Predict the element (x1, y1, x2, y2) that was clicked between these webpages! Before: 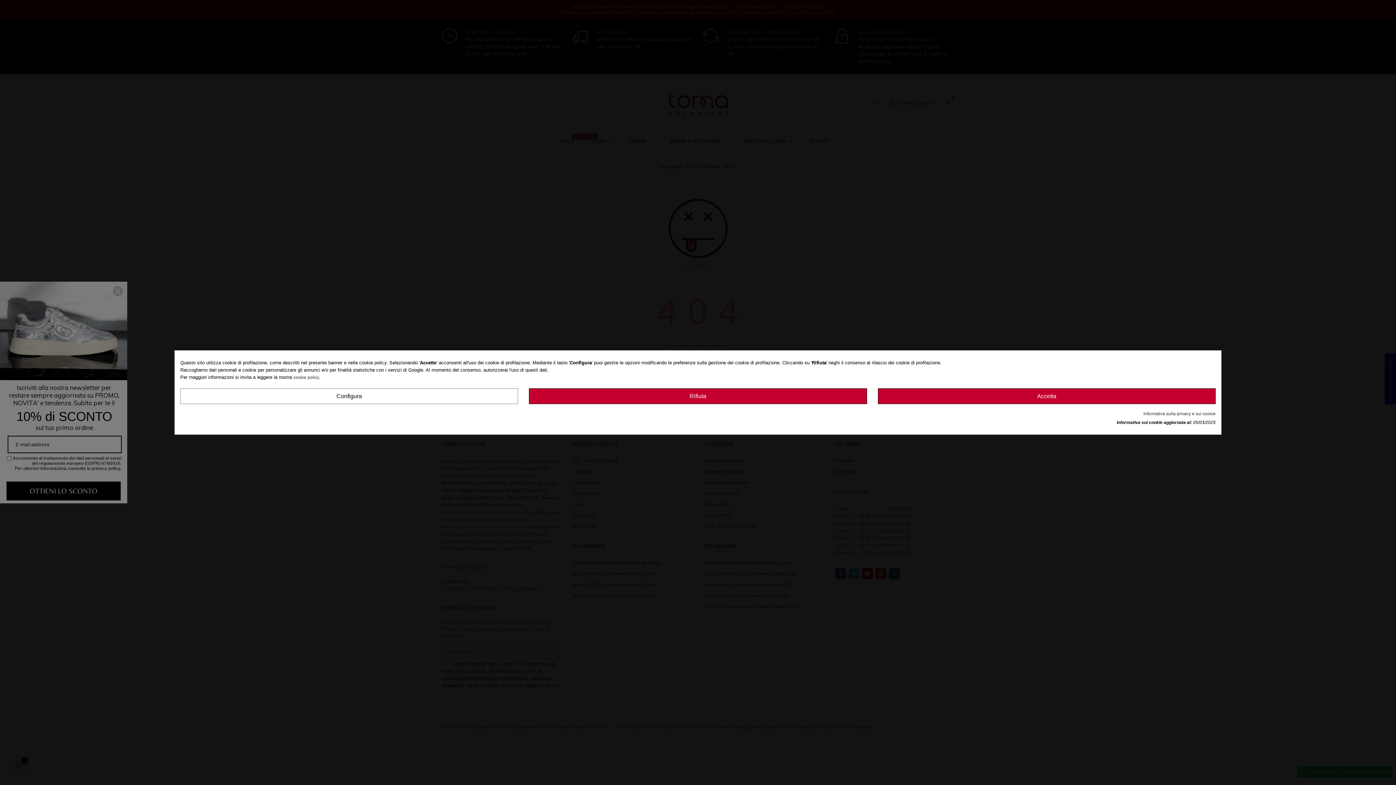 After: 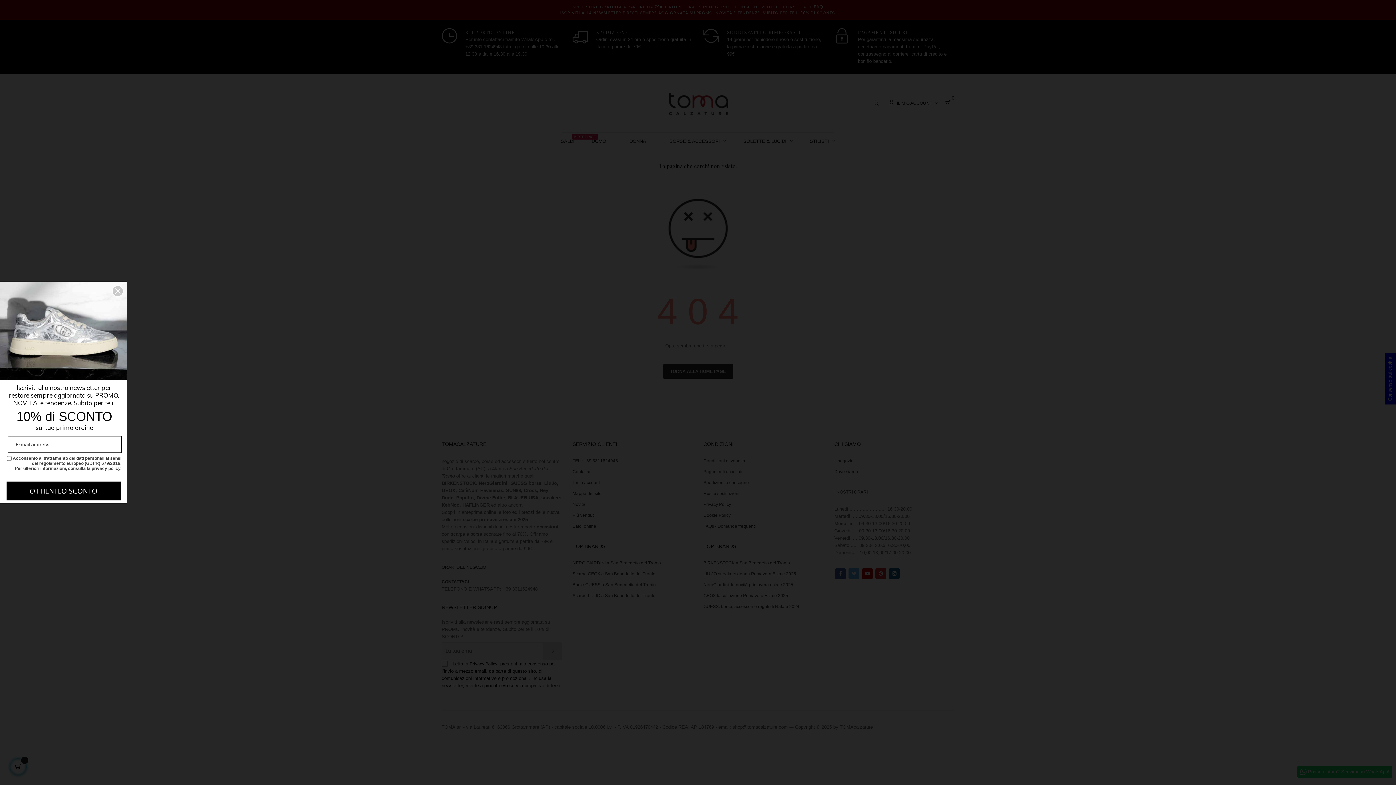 Action: label: Accetta bbox: (878, 388, 1215, 404)